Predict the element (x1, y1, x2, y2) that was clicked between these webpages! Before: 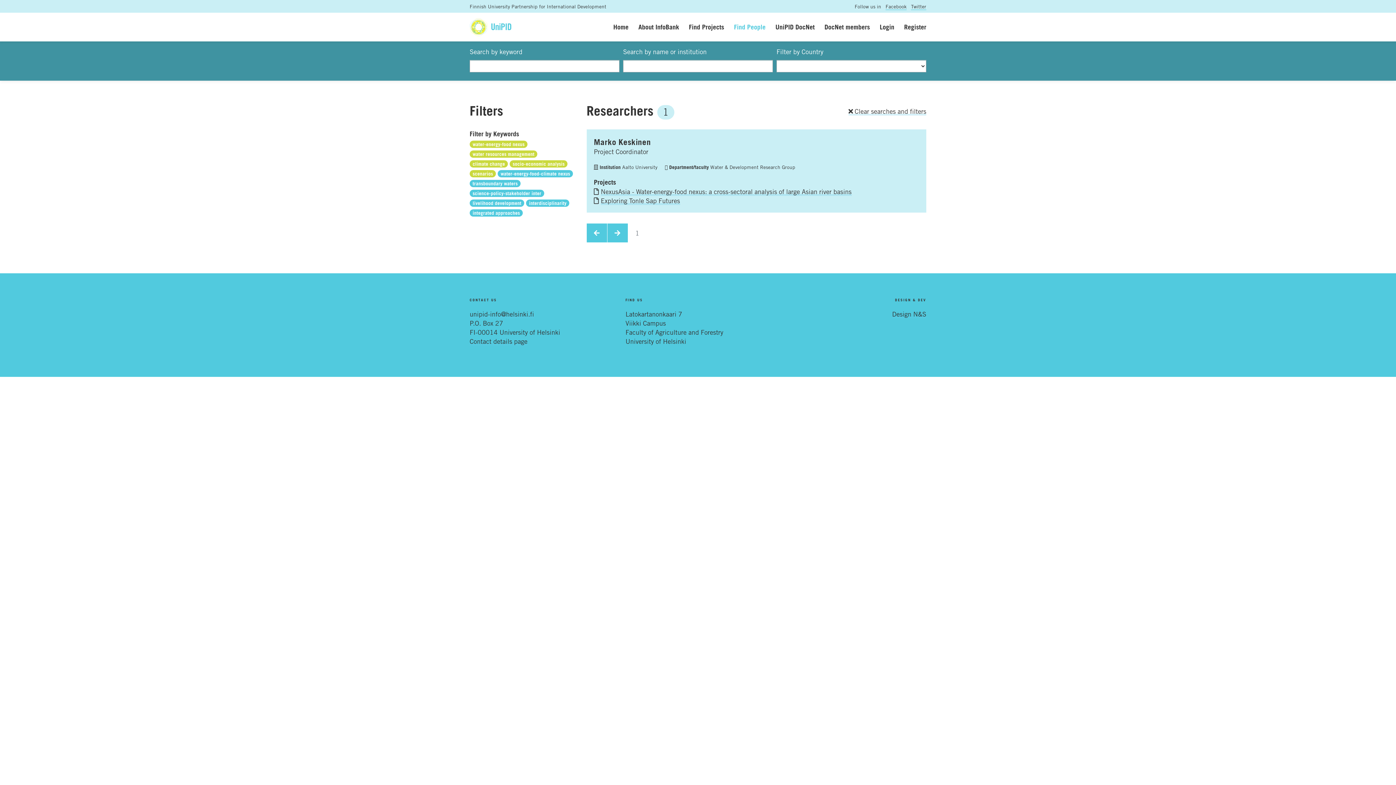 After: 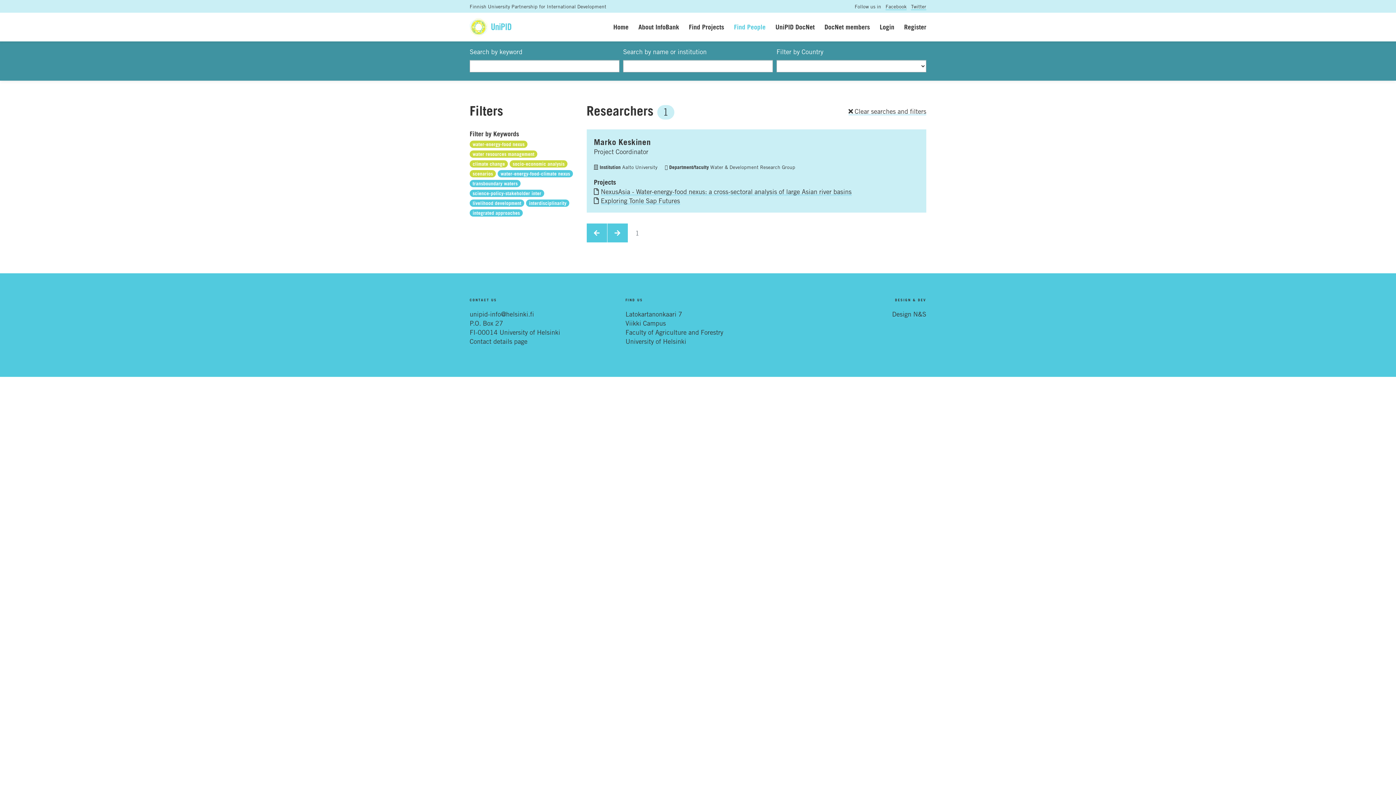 Action: bbox: (607, 223, 627, 242)